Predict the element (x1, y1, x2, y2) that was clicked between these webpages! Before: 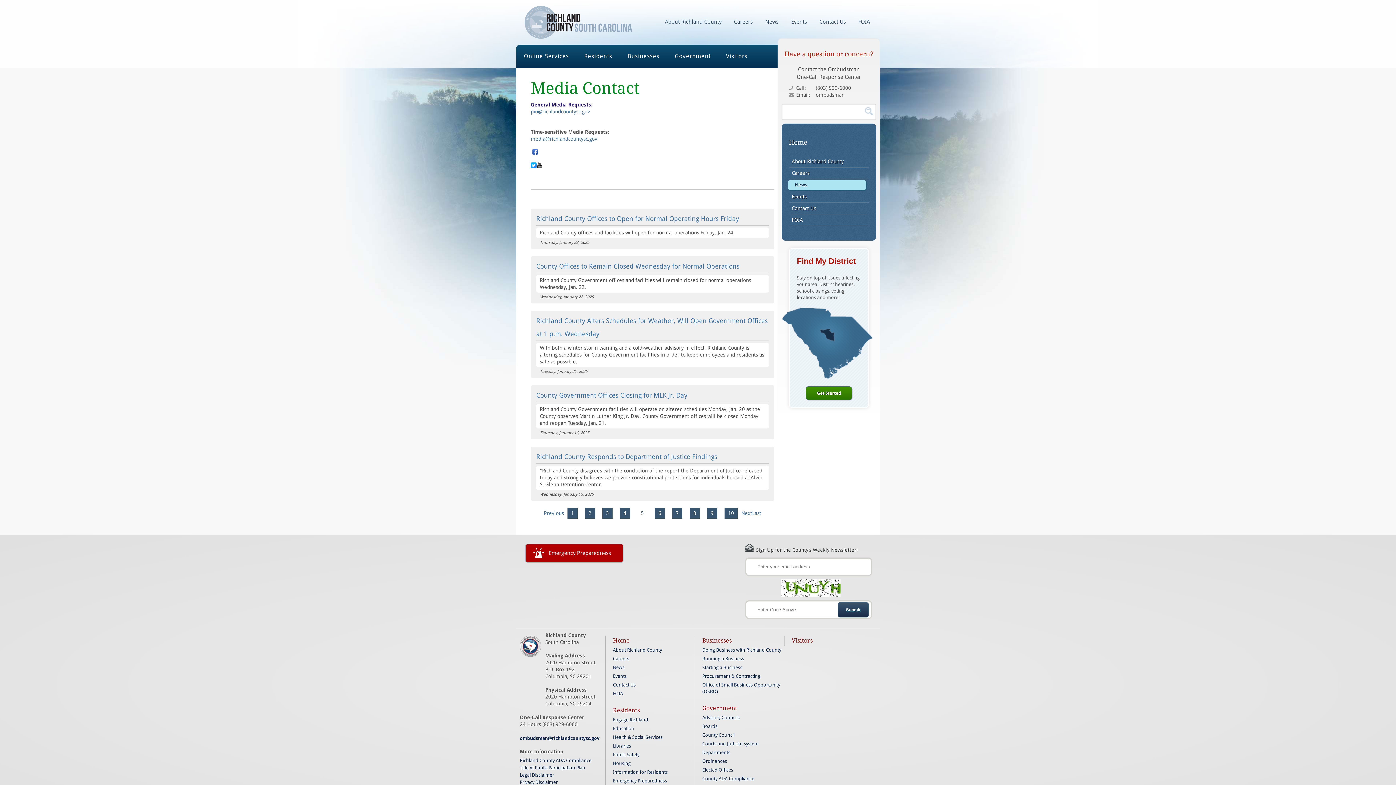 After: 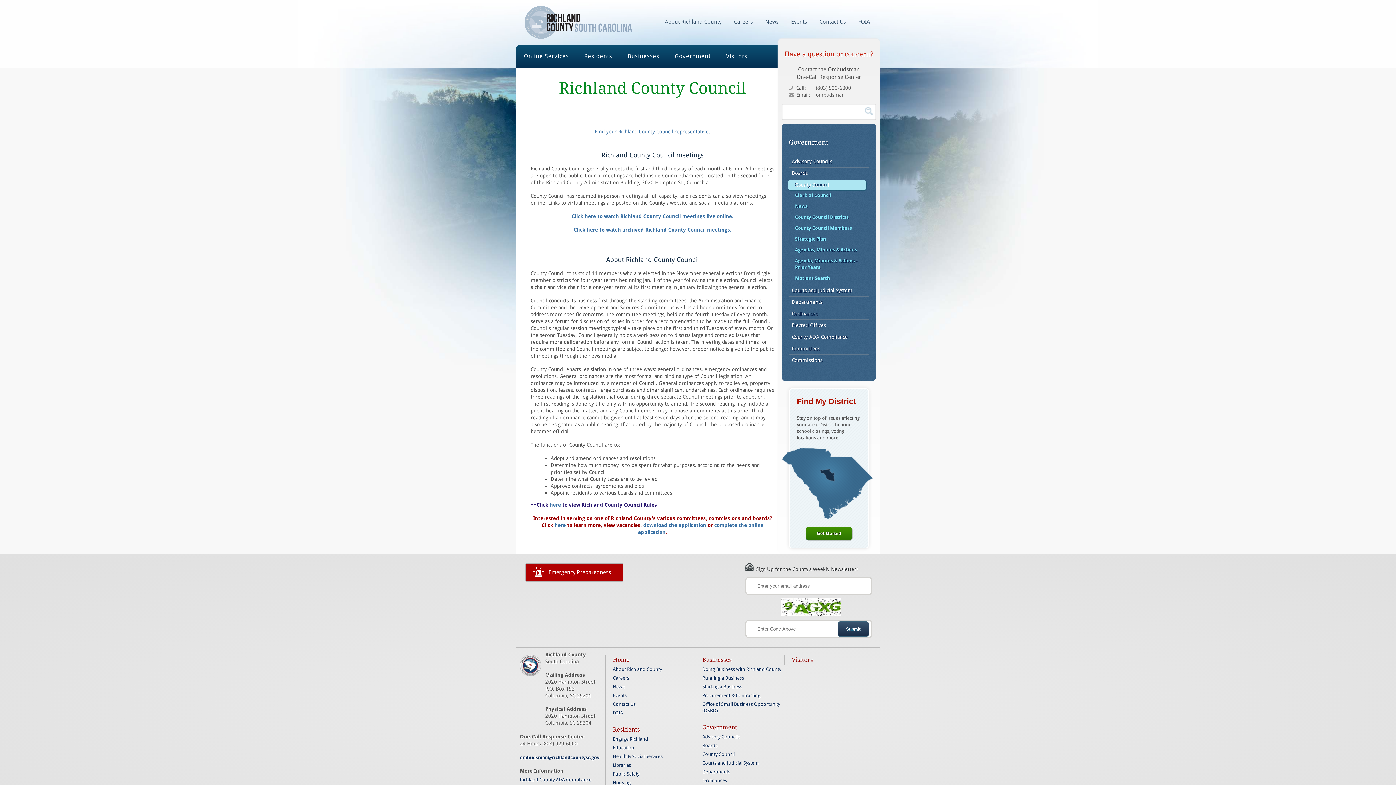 Action: bbox: (702, 731, 784, 740) label: County Council